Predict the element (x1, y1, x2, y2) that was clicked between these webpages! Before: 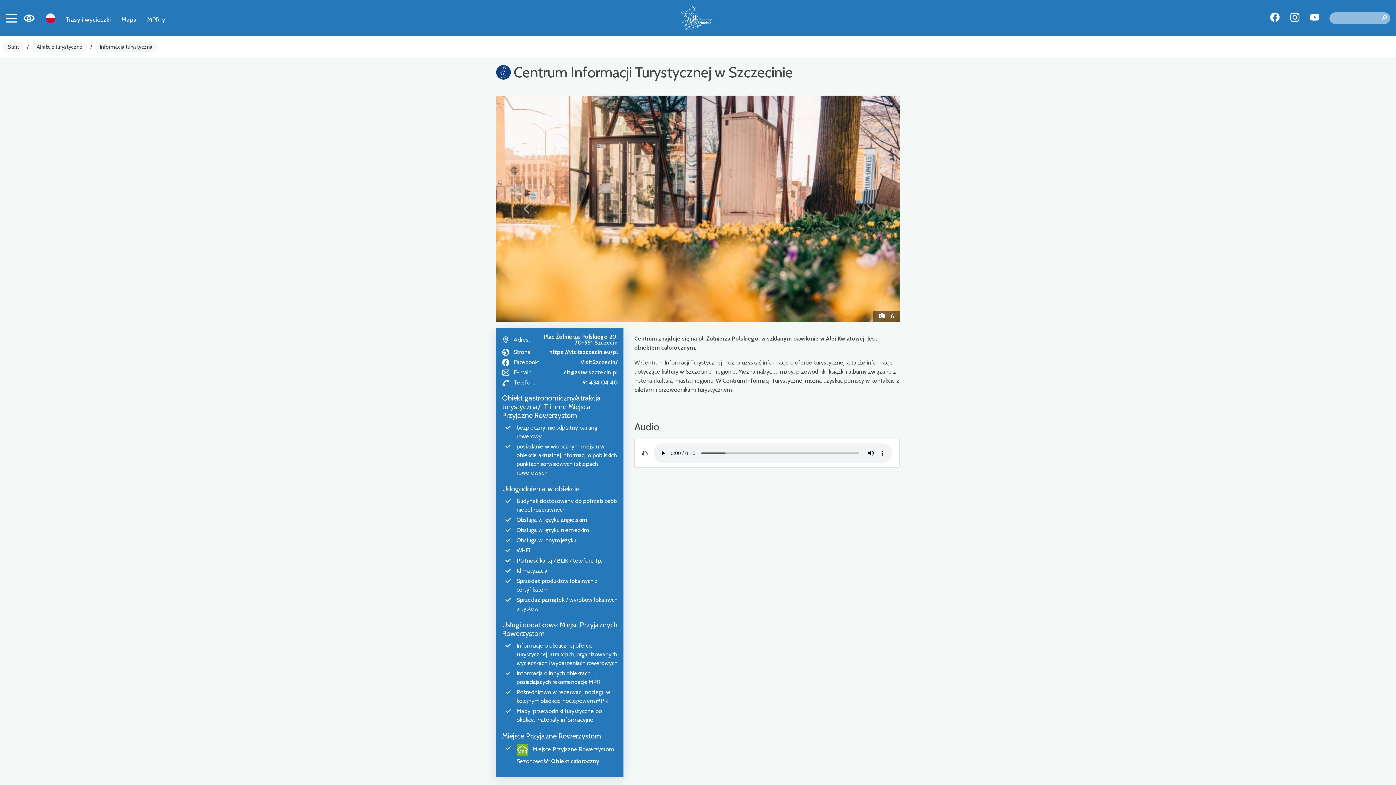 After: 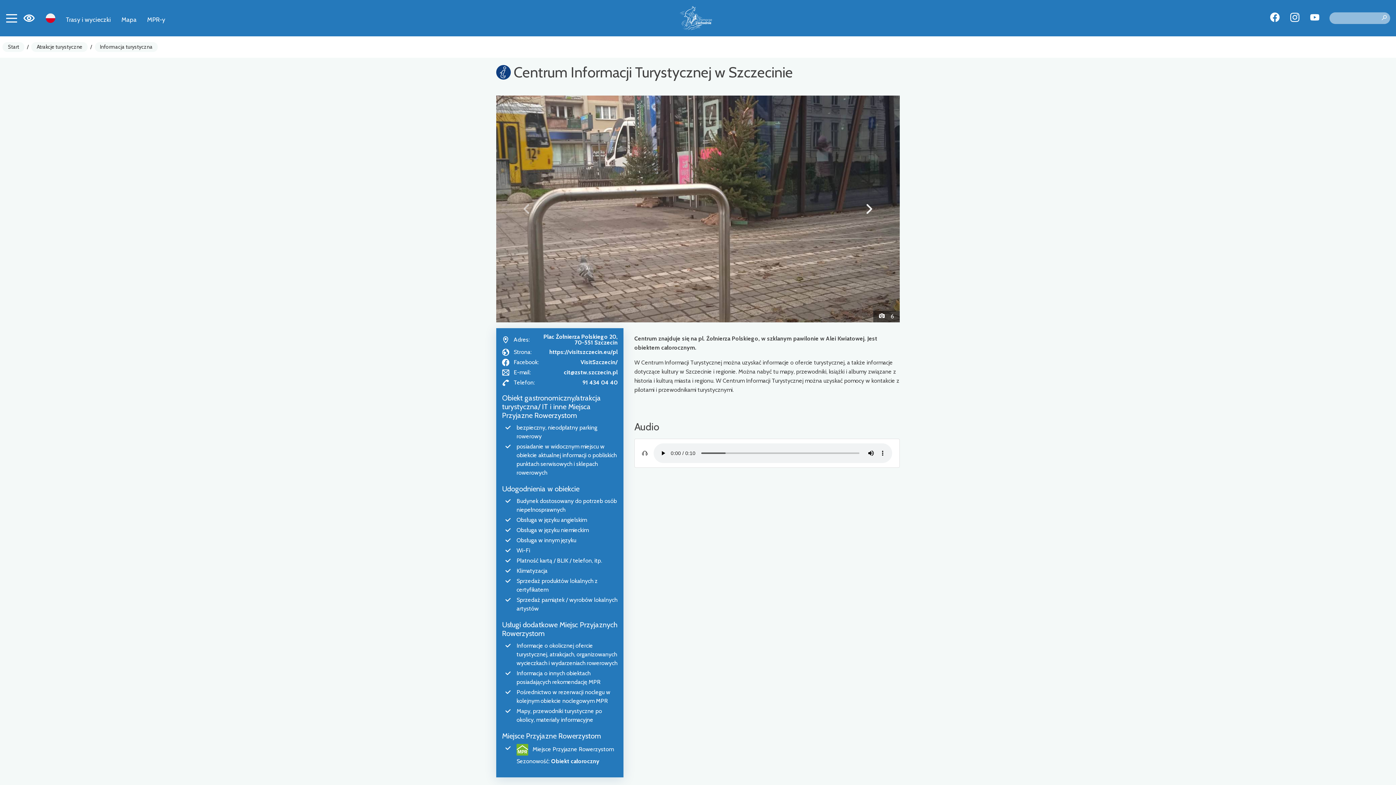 Action: bbox: (839, 95, 900, 322)